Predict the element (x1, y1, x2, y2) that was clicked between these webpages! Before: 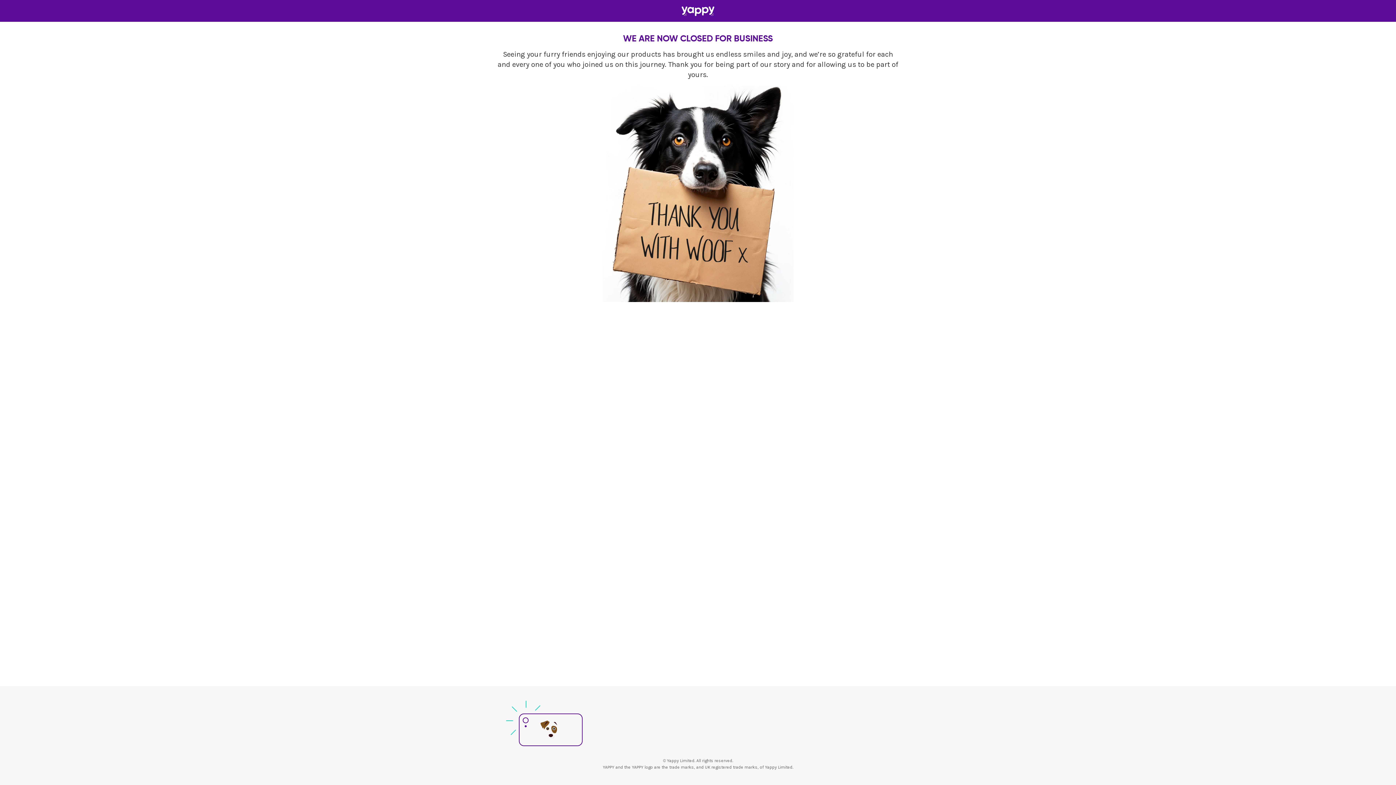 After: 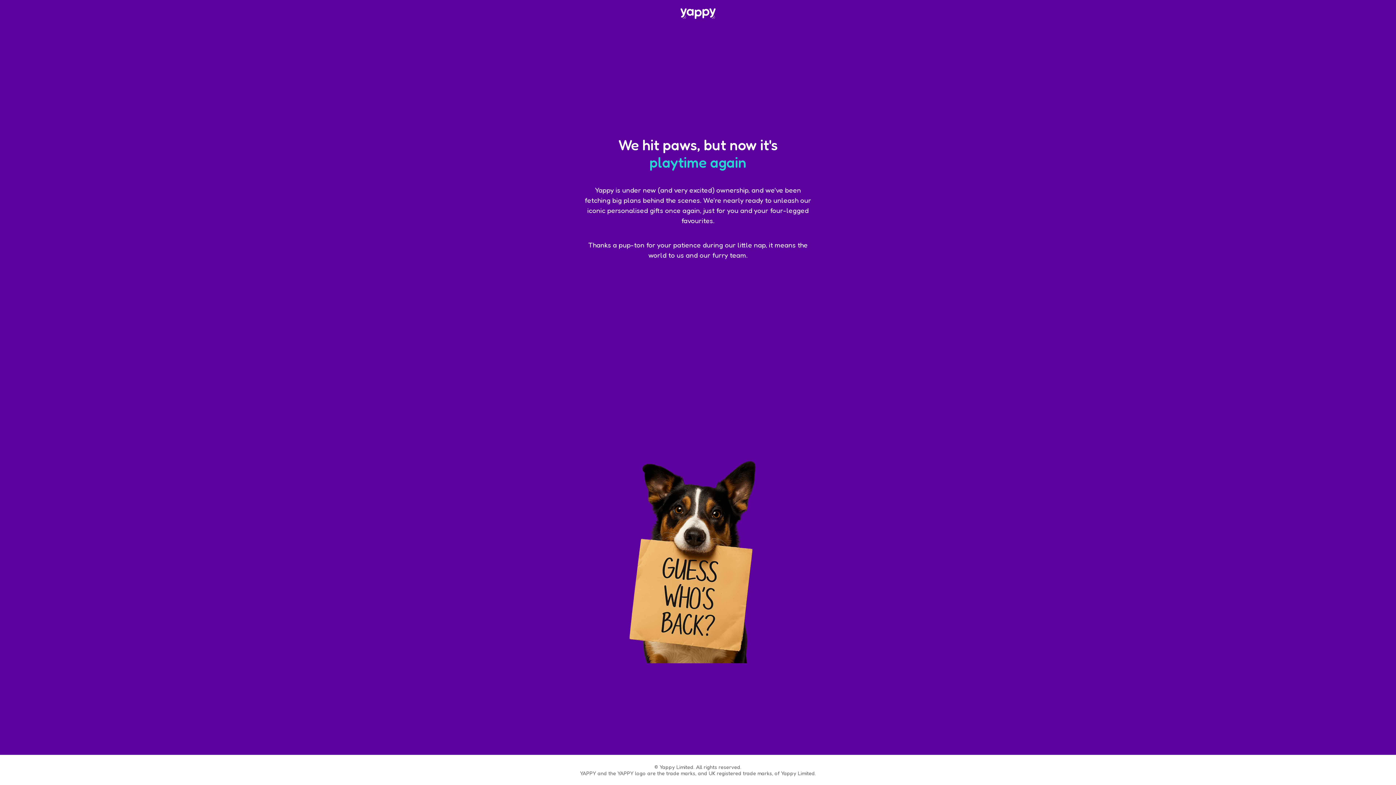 Action: bbox: (681, 5, 714, 16)